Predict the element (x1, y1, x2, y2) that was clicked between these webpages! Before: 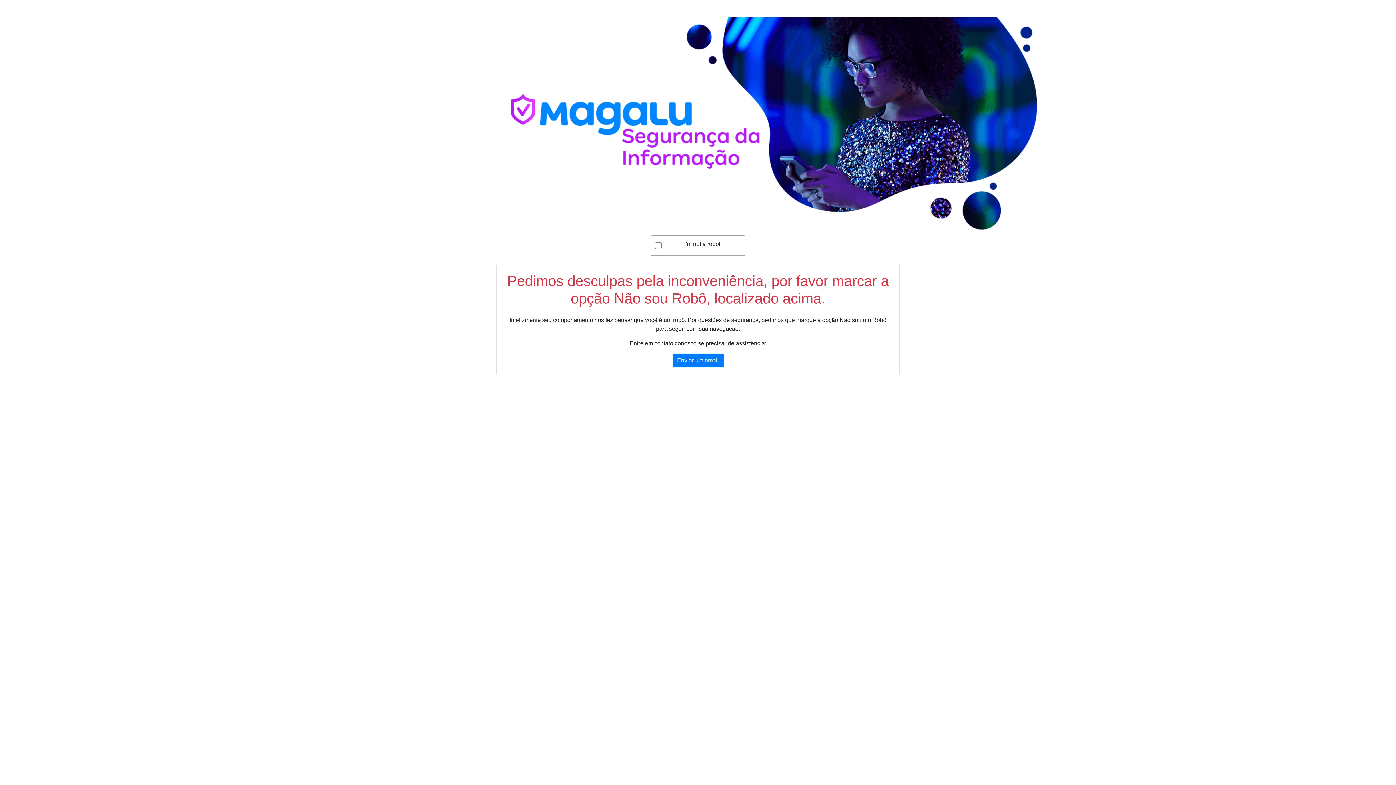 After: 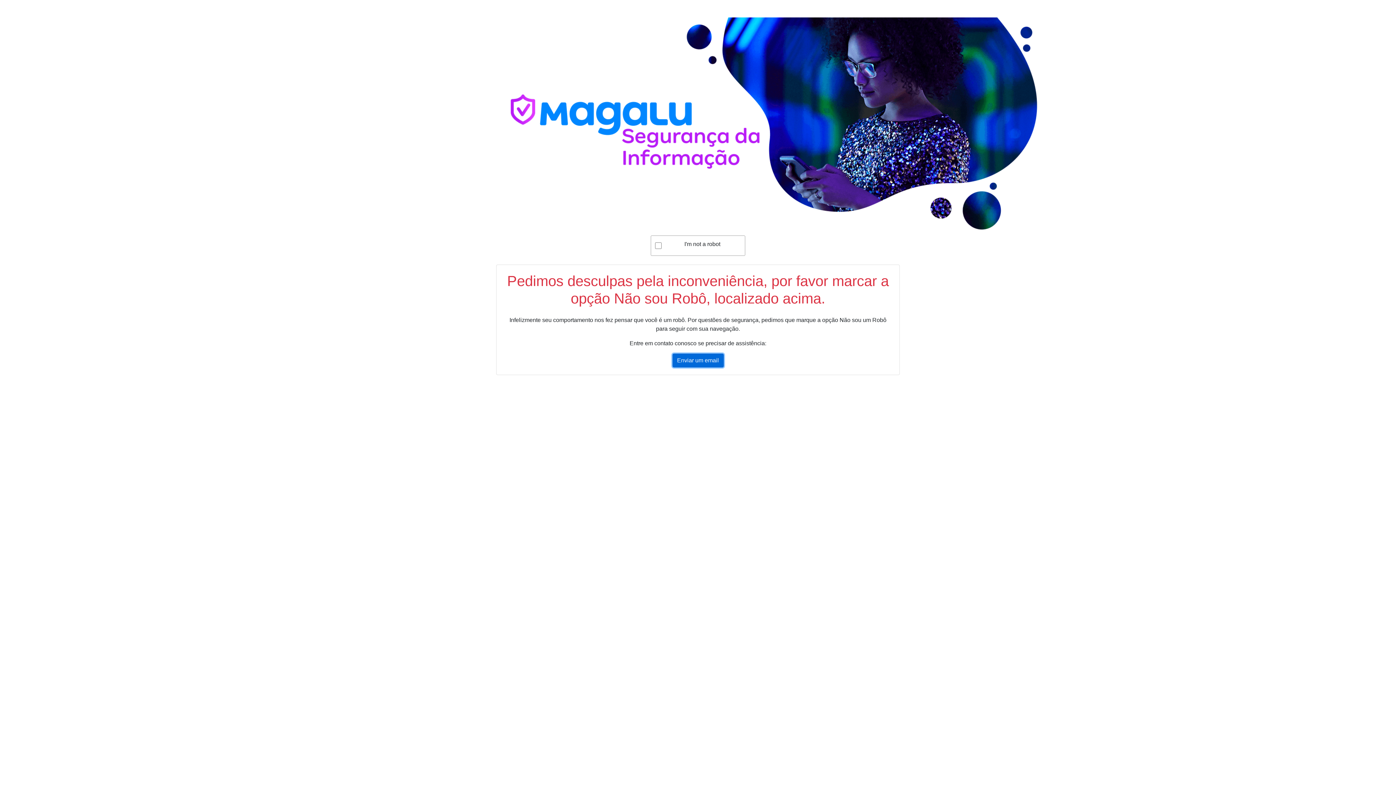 Action: bbox: (672, 353, 723, 367) label: Enviar um email